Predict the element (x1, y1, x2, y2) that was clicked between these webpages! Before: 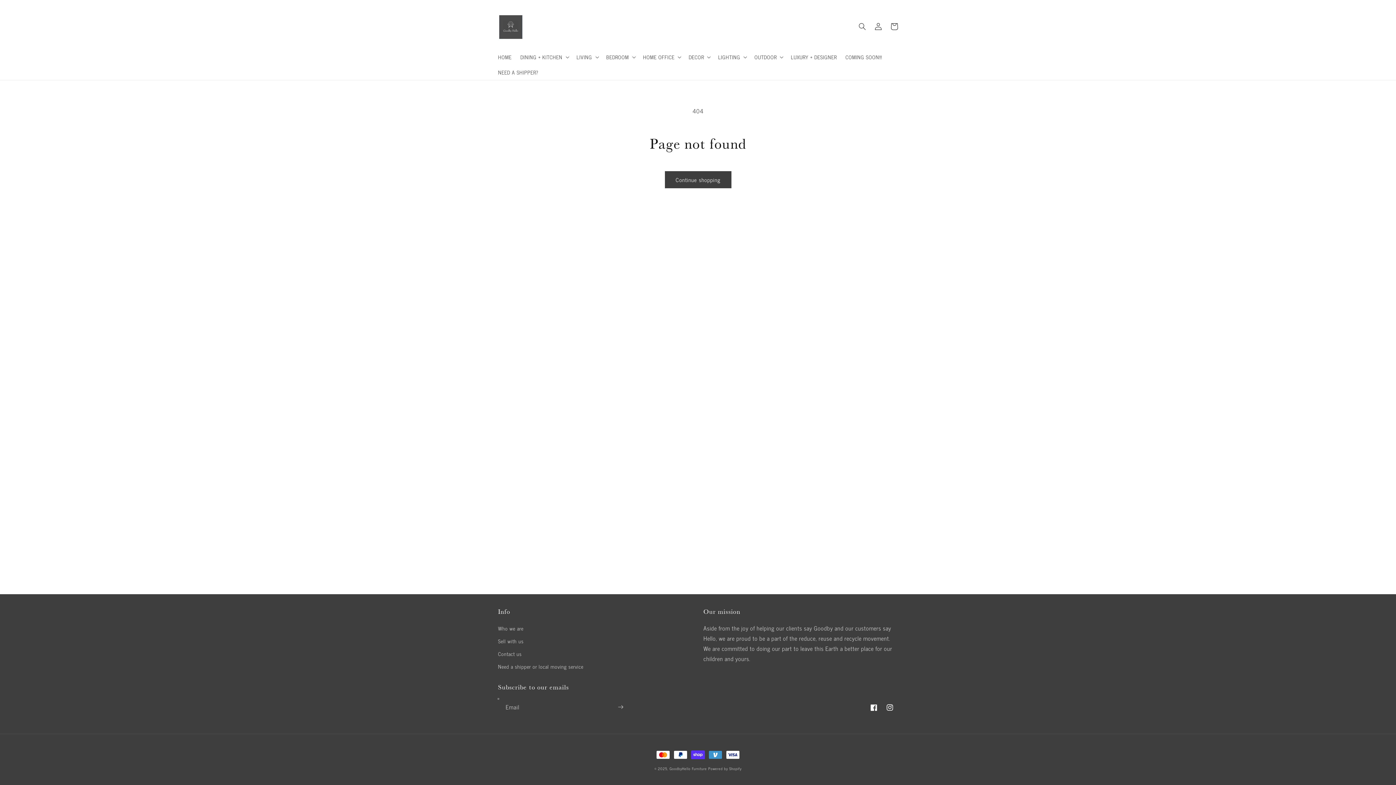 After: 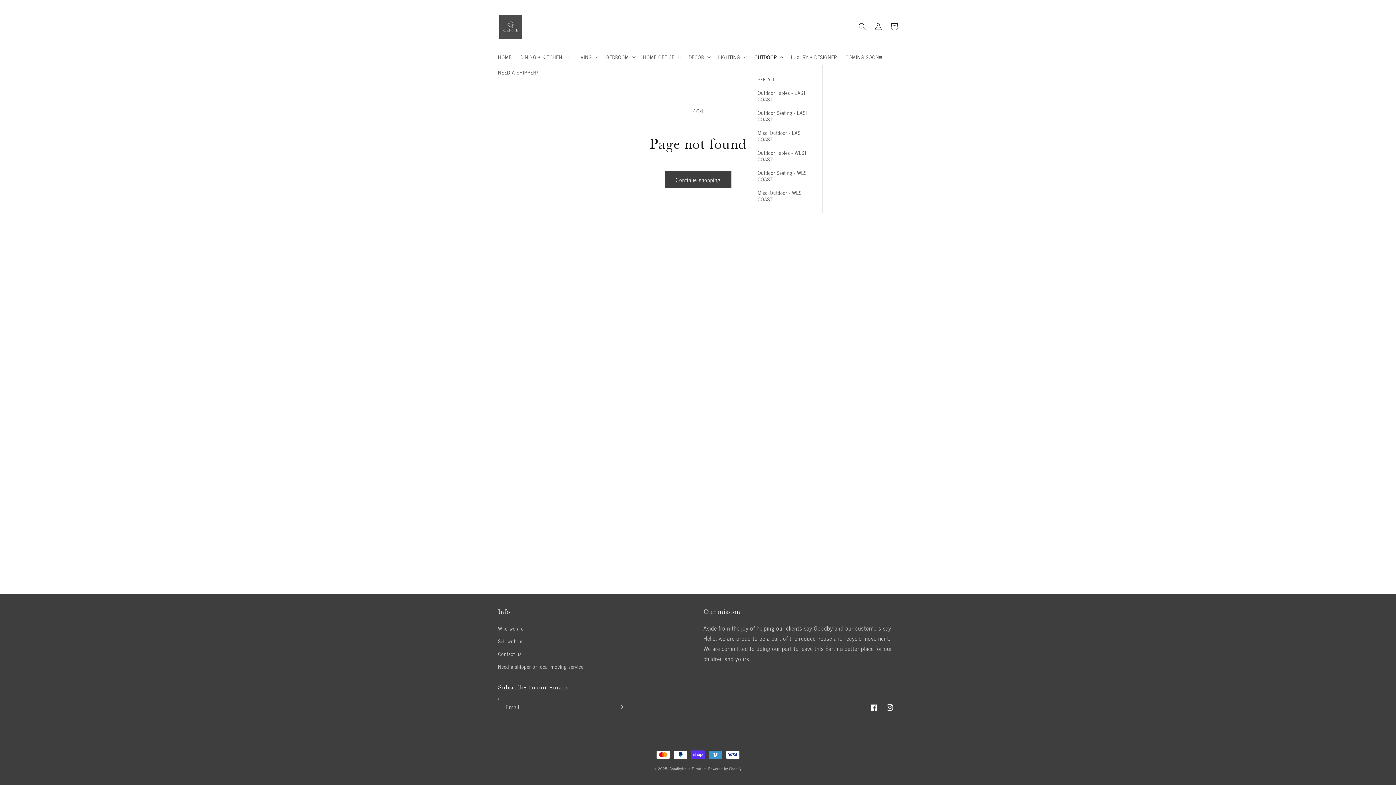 Action: label: OUTDOOR bbox: (750, 49, 786, 64)